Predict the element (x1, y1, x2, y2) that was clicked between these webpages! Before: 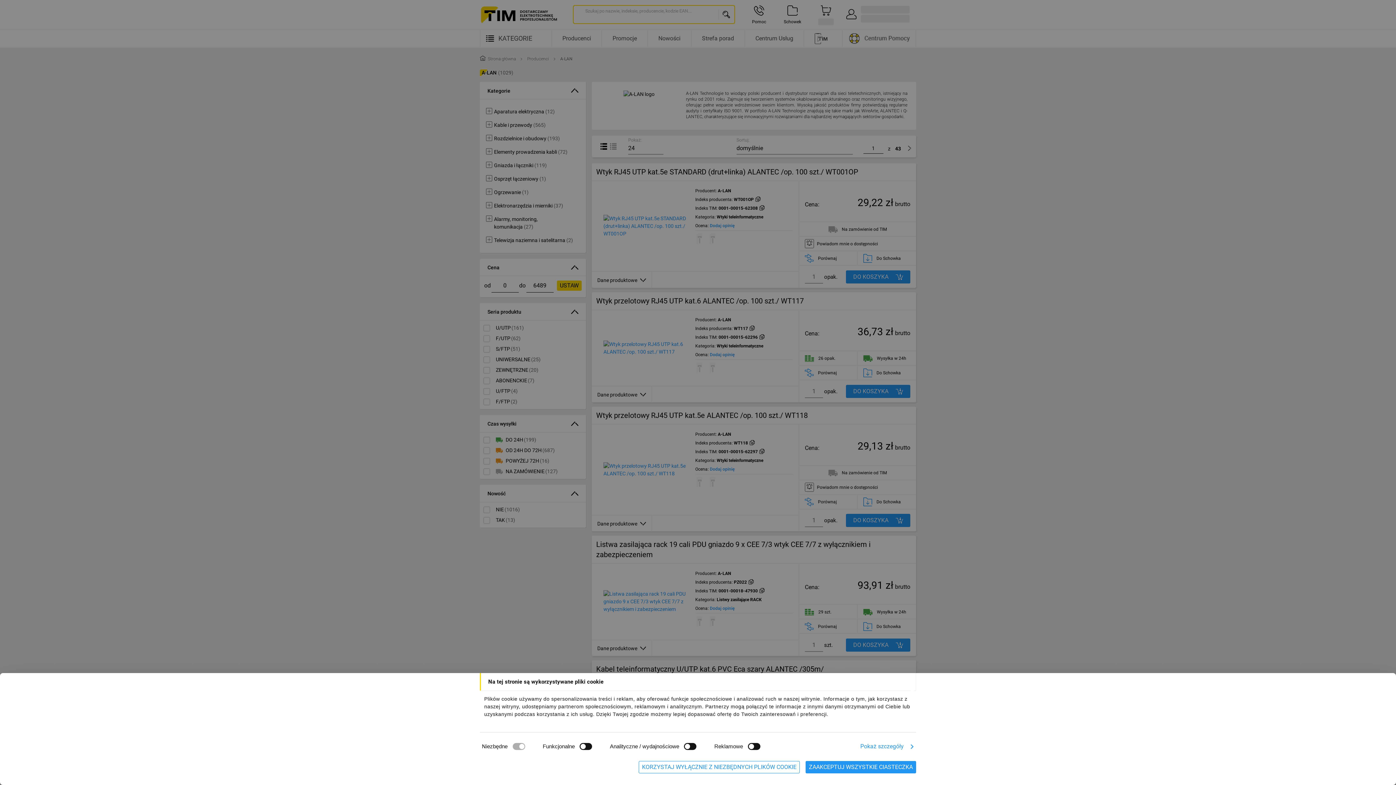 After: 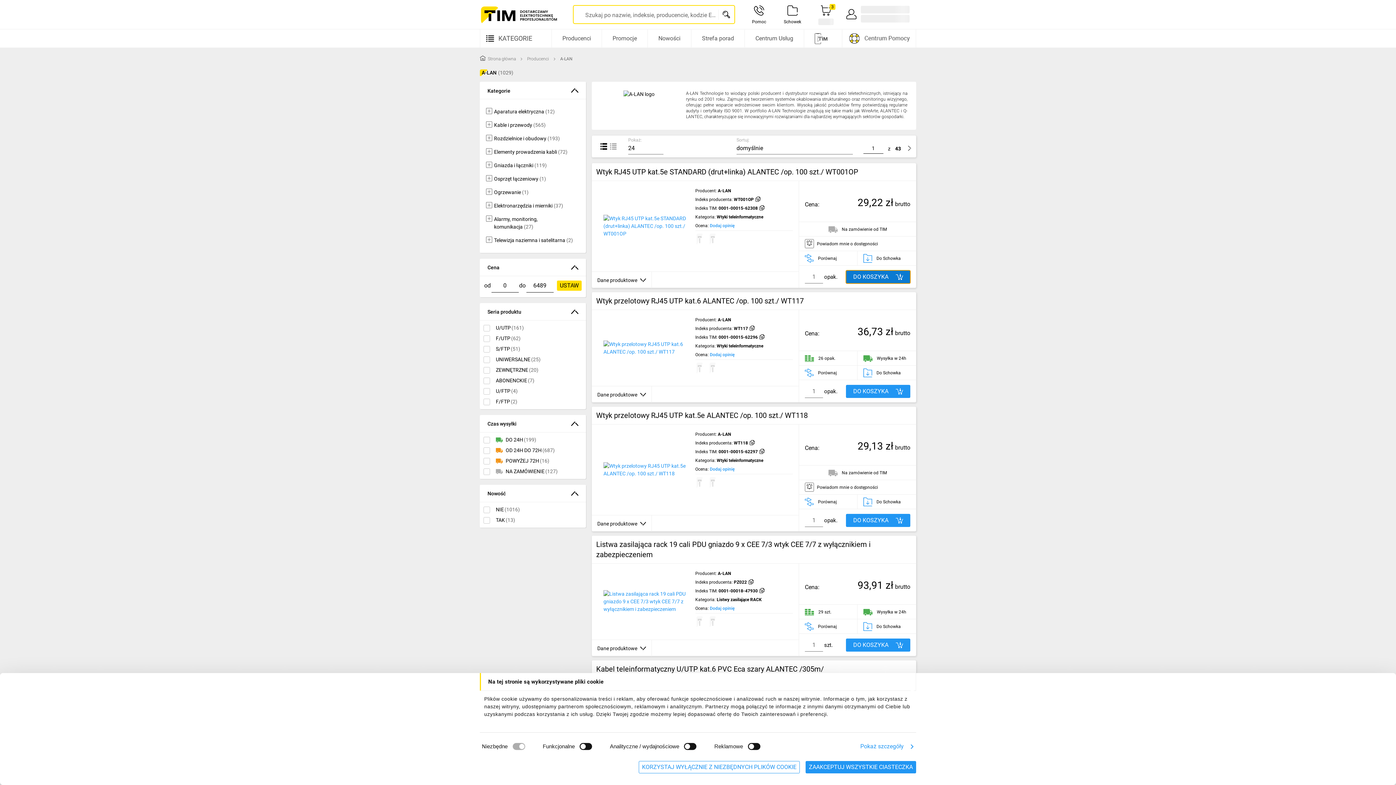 Action: label: Dodaj produkt do koszyka bbox: (846, 270, 910, 283)